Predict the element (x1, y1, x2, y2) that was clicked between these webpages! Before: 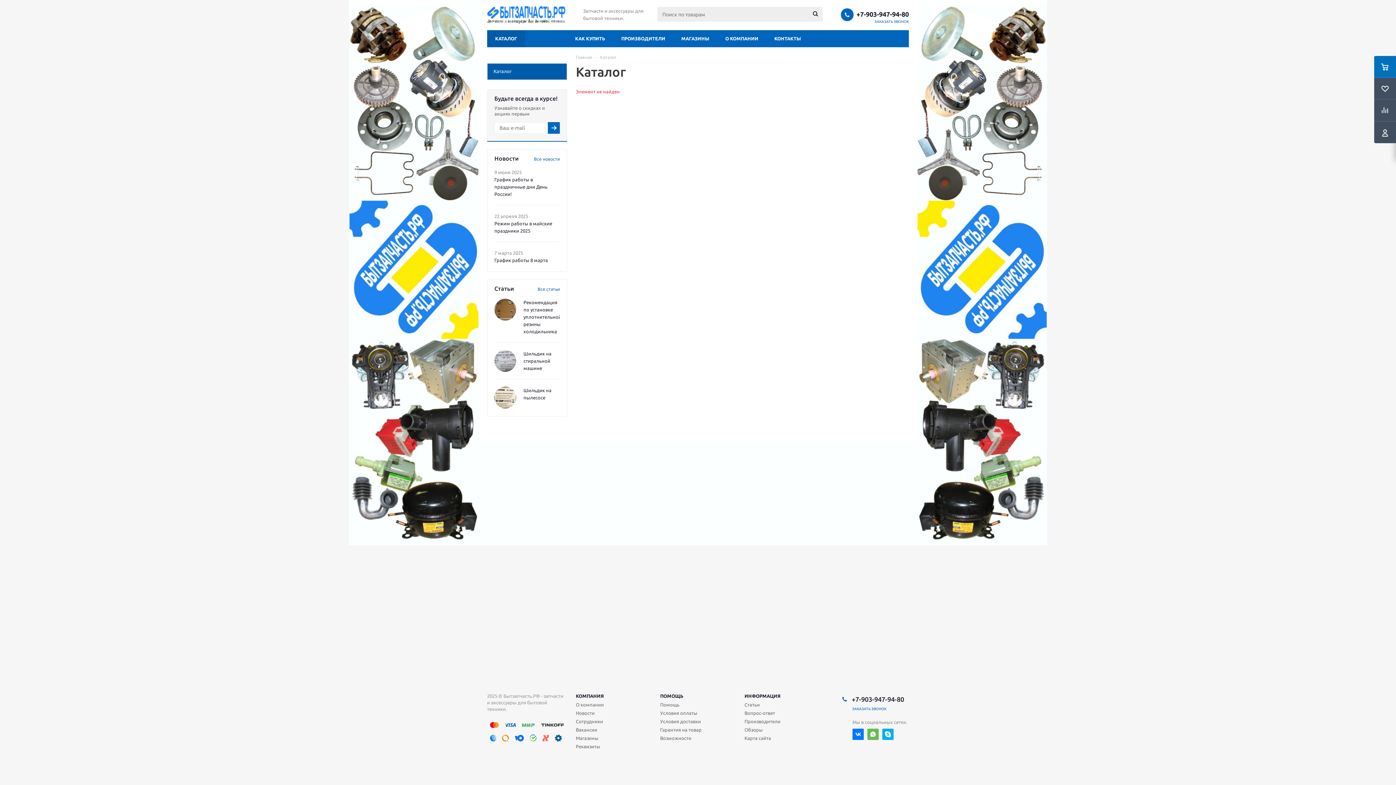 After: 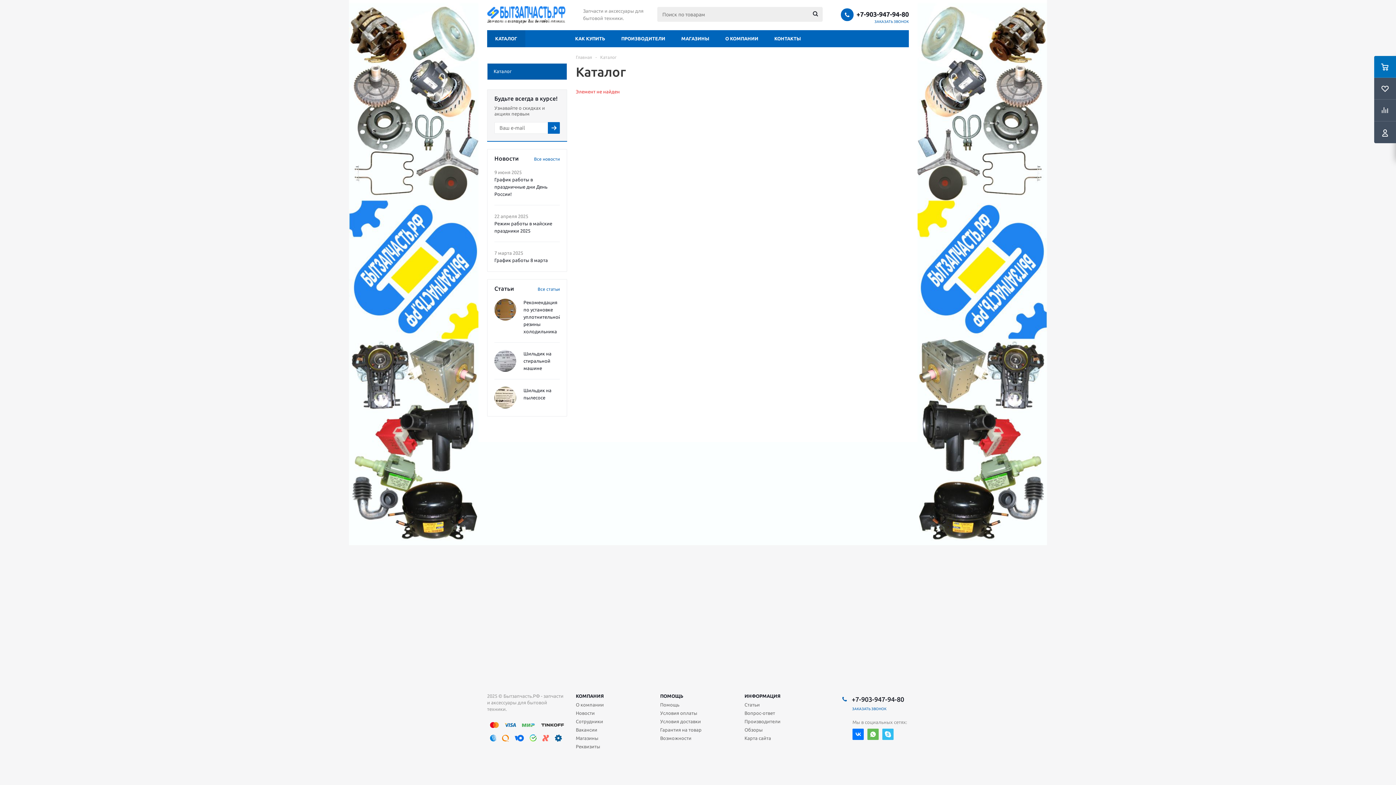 Action: bbox: (882, 729, 893, 740)